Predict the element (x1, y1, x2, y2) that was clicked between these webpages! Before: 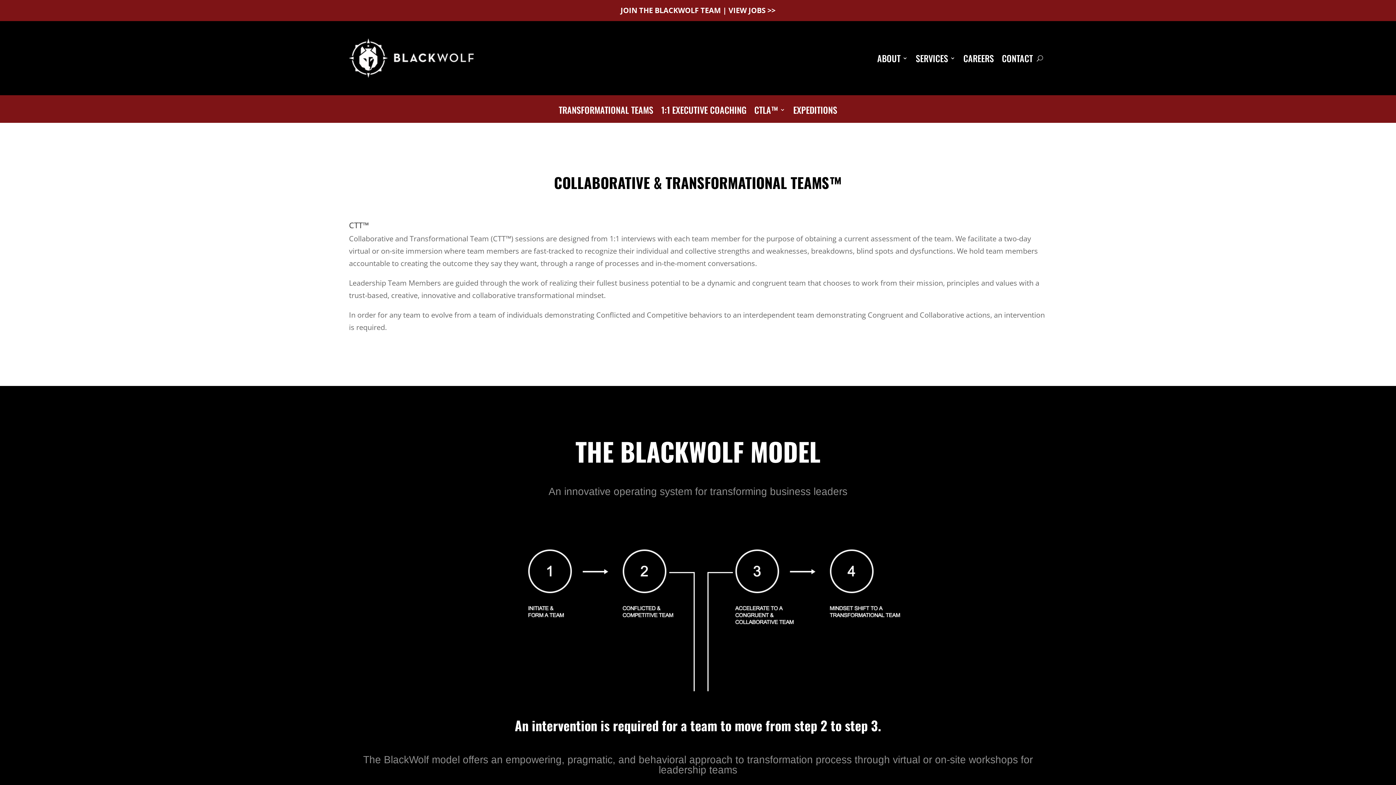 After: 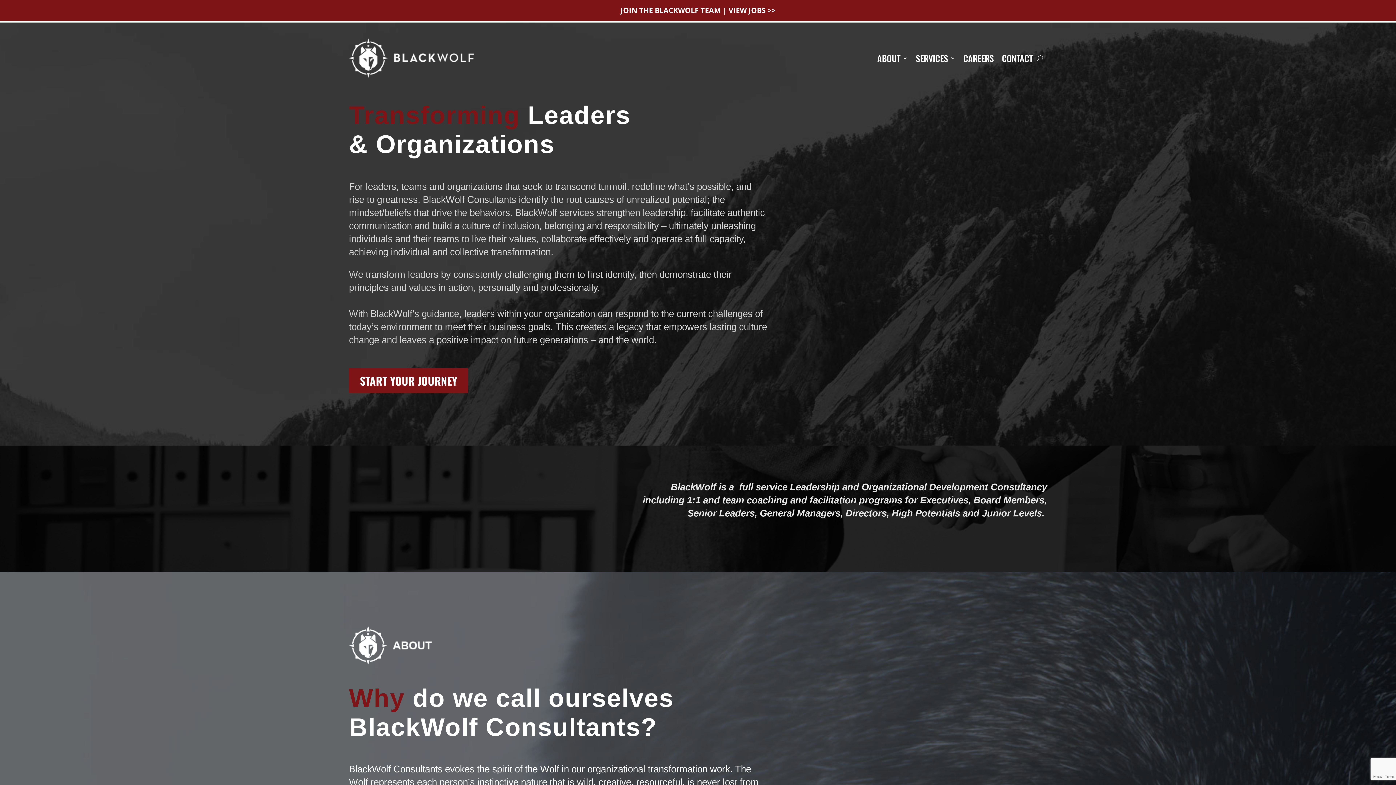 Action: bbox: (349, 38, 473, 77)